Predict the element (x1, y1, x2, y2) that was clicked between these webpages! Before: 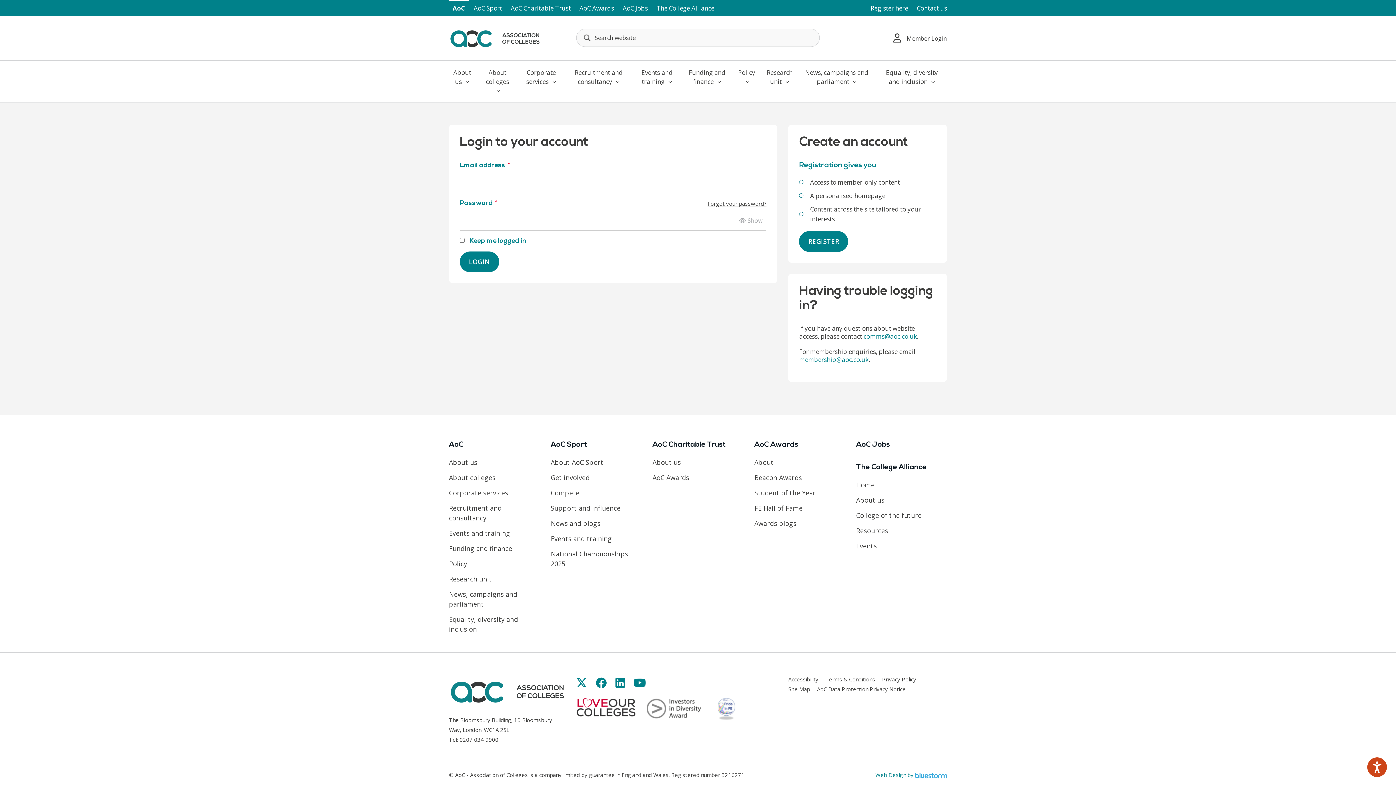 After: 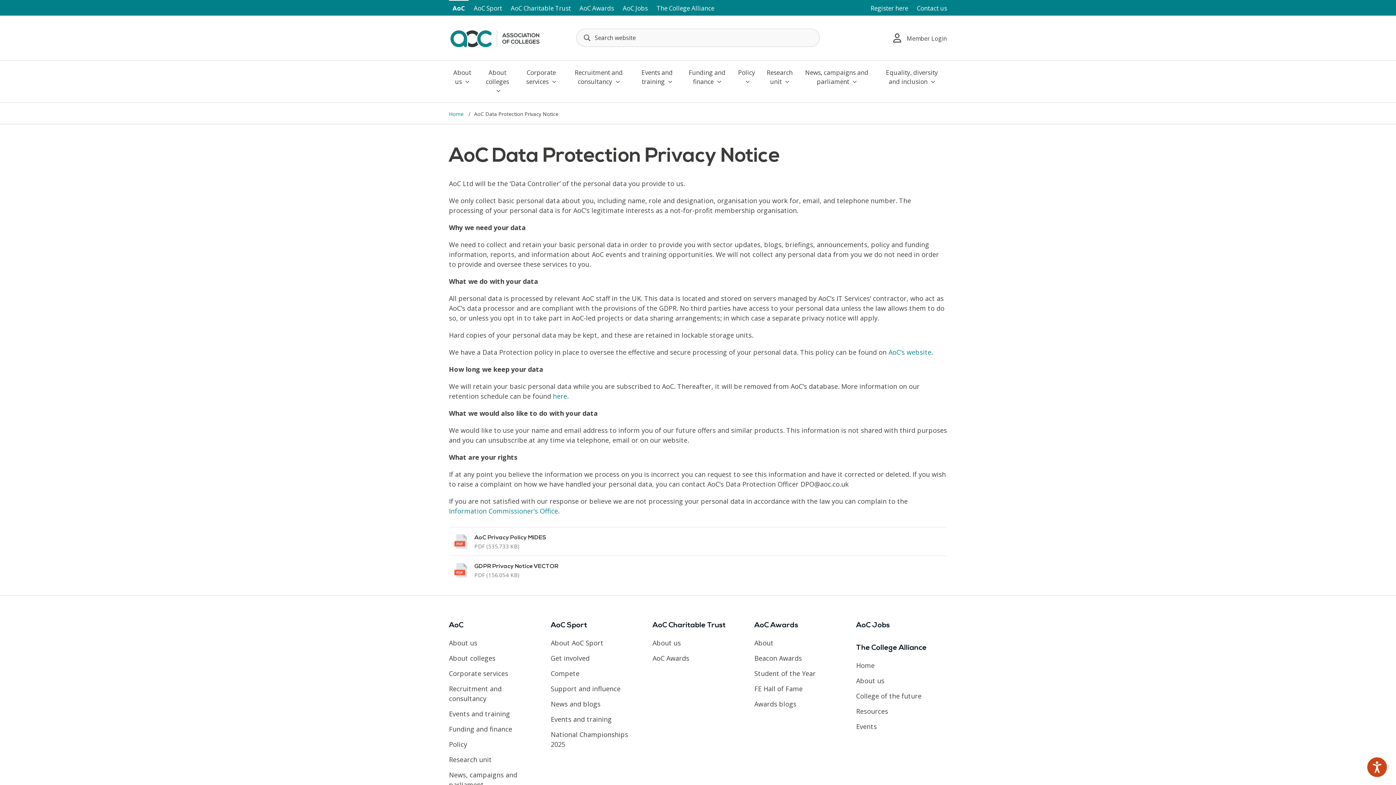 Action: bbox: (817, 685, 905, 692) label: AoC Data Protection Privacy Notice